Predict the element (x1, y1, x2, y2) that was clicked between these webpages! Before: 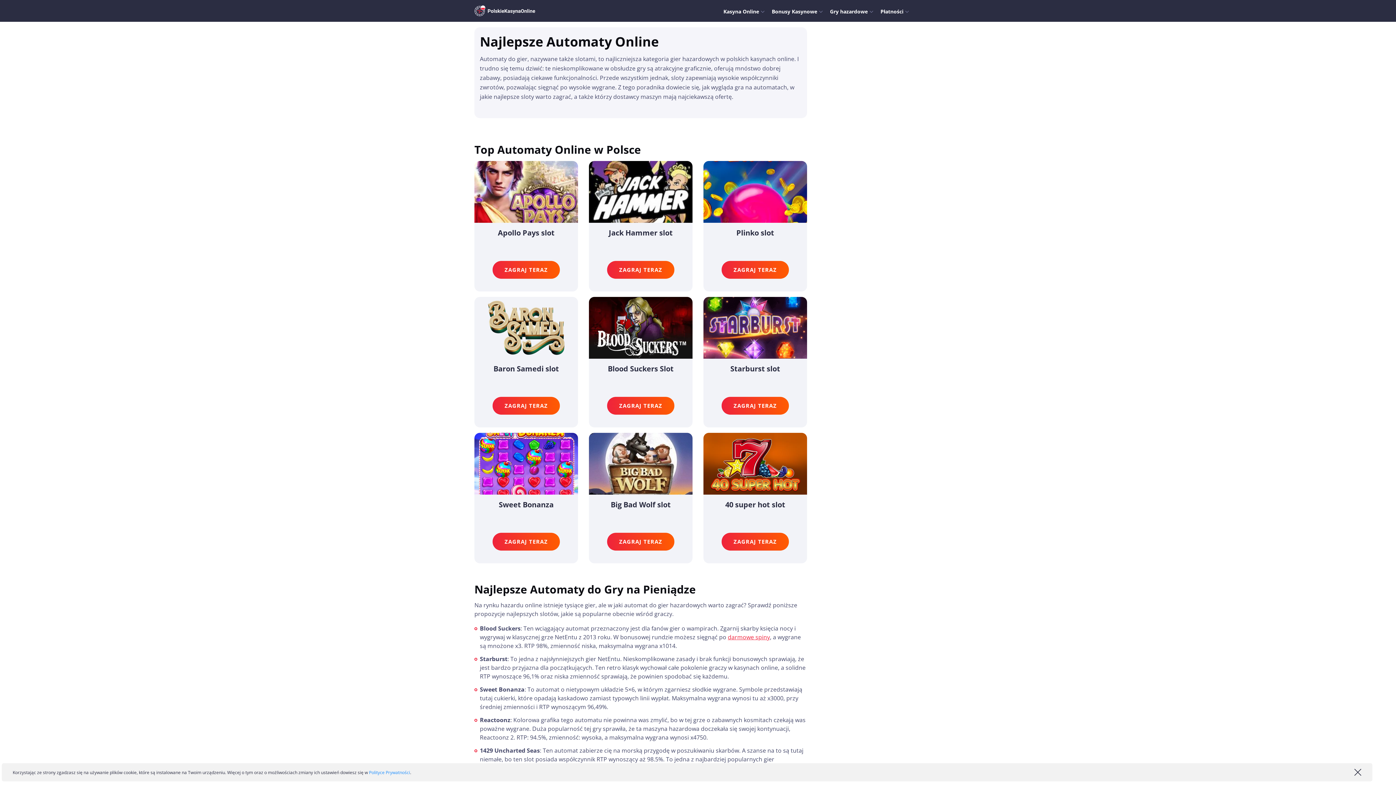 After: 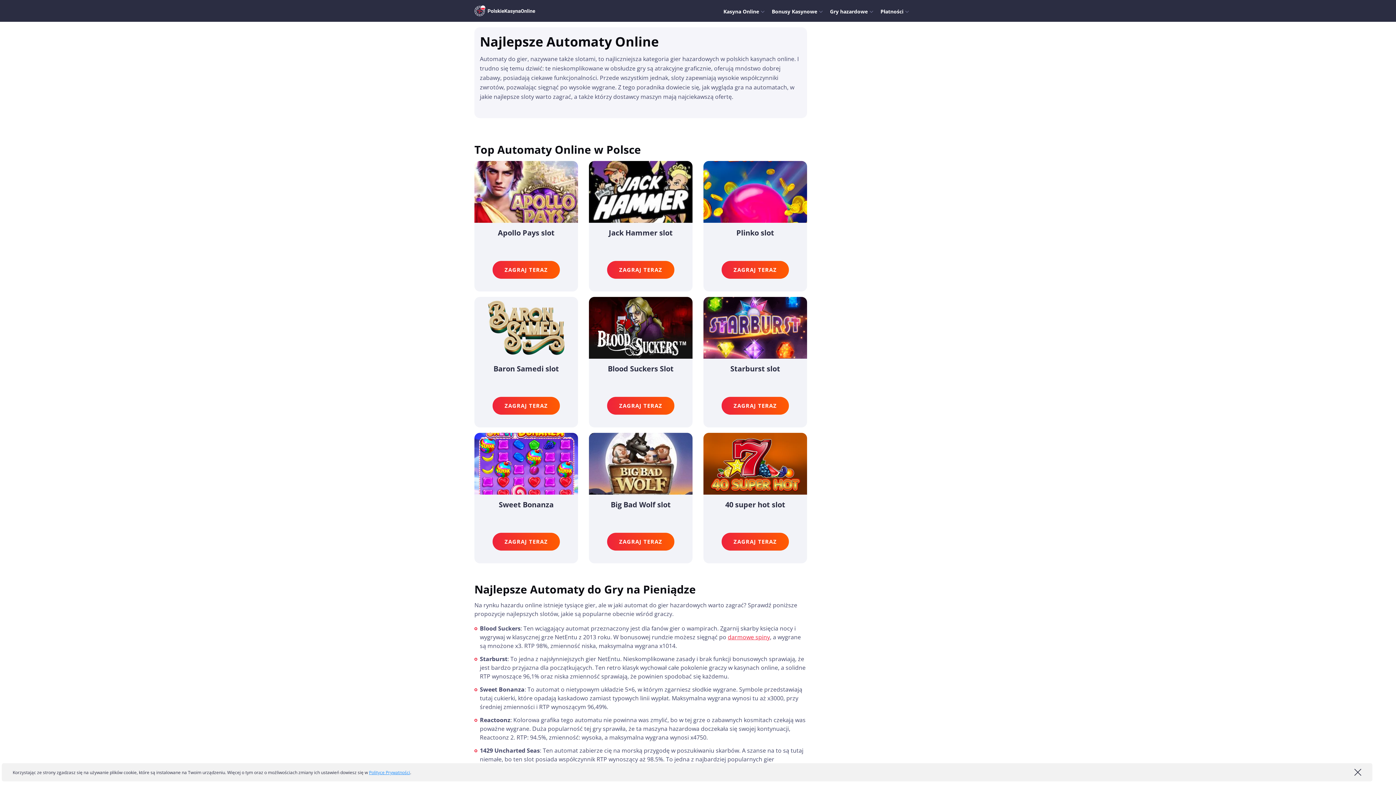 Action: bbox: (369, 769, 410, 775) label: Polityce Prywatności